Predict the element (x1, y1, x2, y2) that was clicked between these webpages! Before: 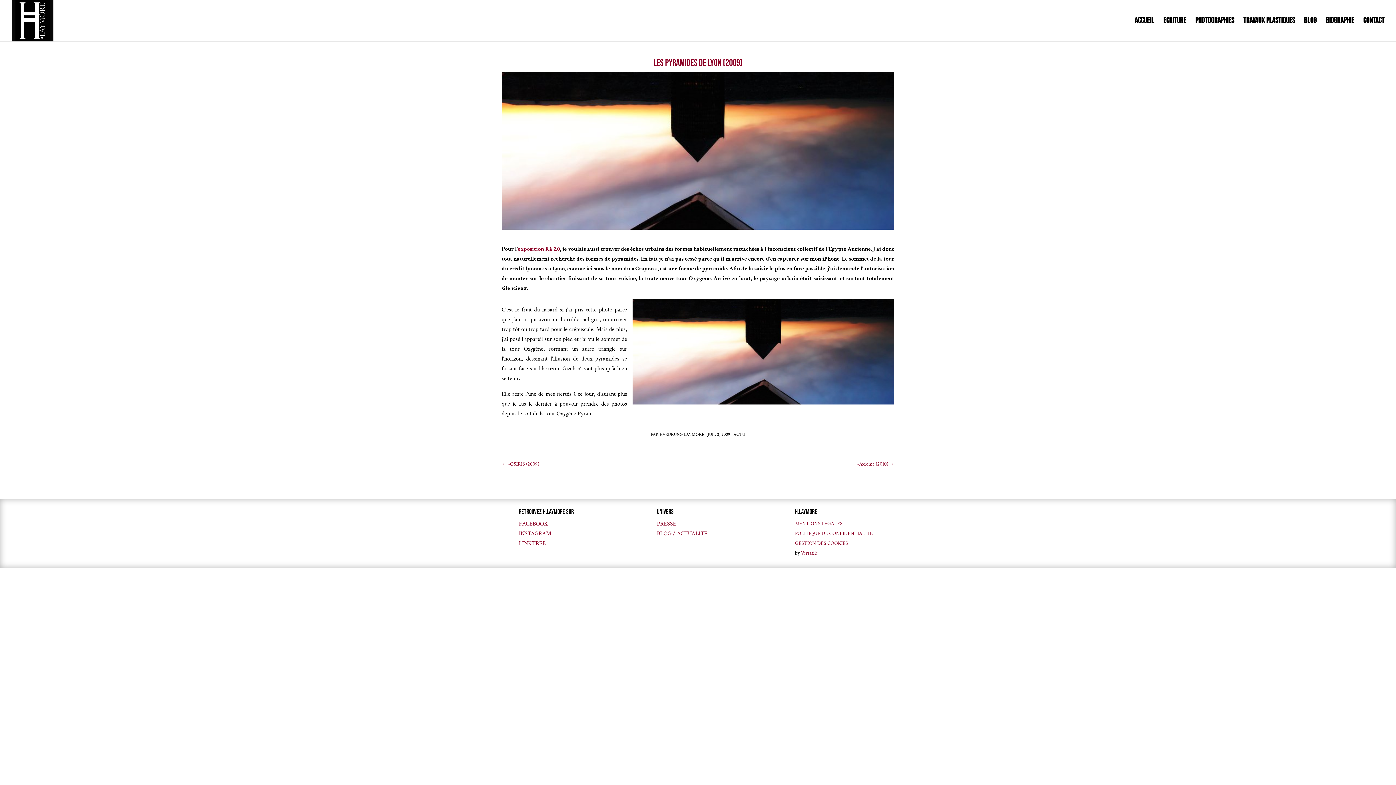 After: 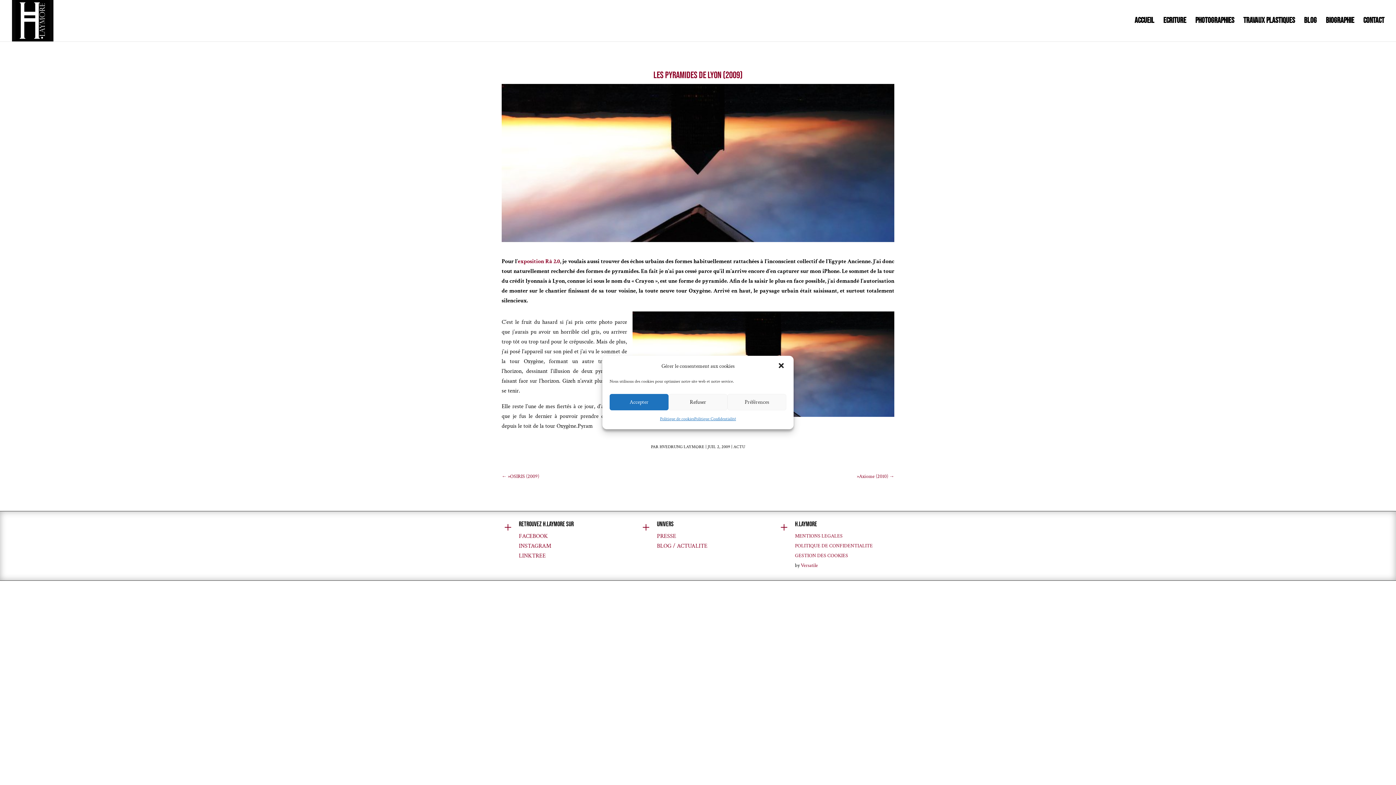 Action: label: LINKTREE bbox: (518, 539, 545, 547)